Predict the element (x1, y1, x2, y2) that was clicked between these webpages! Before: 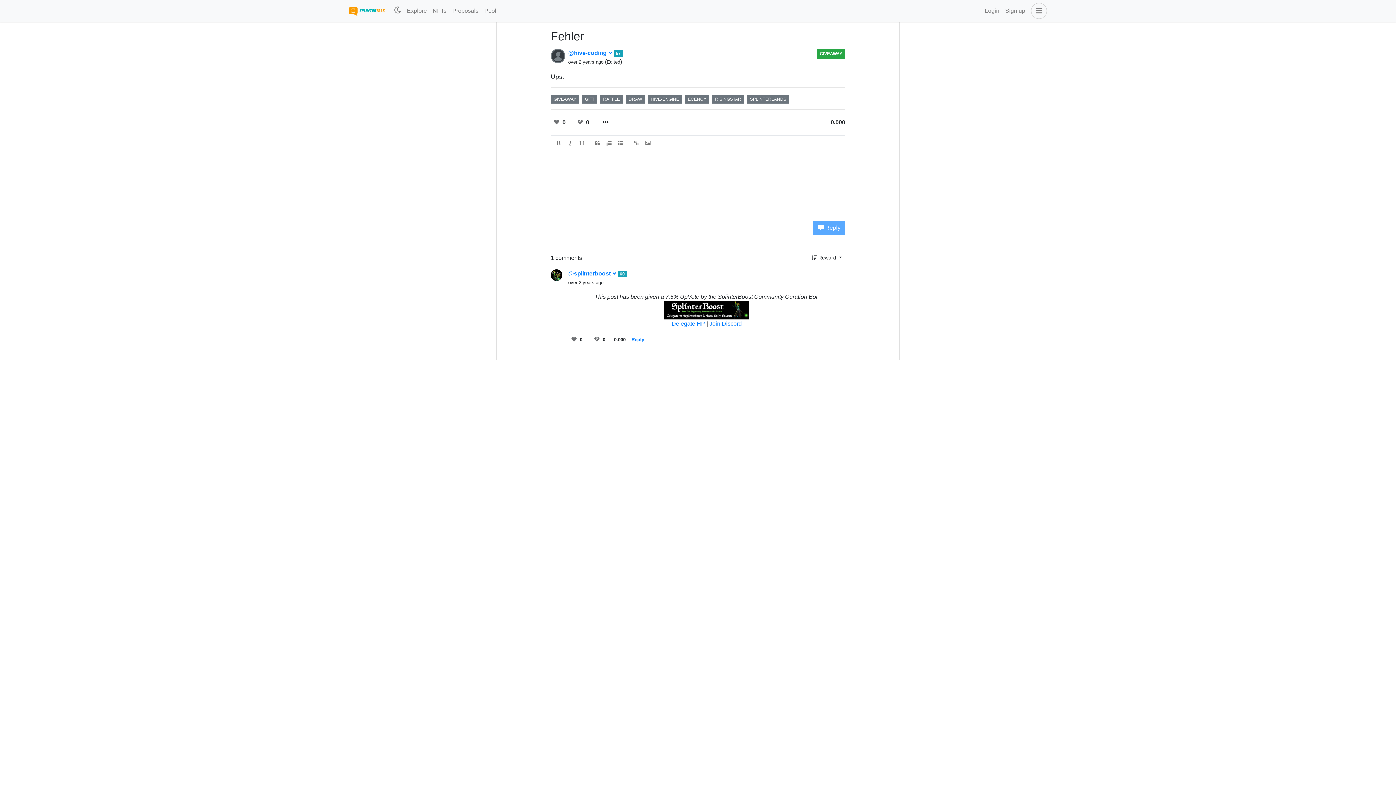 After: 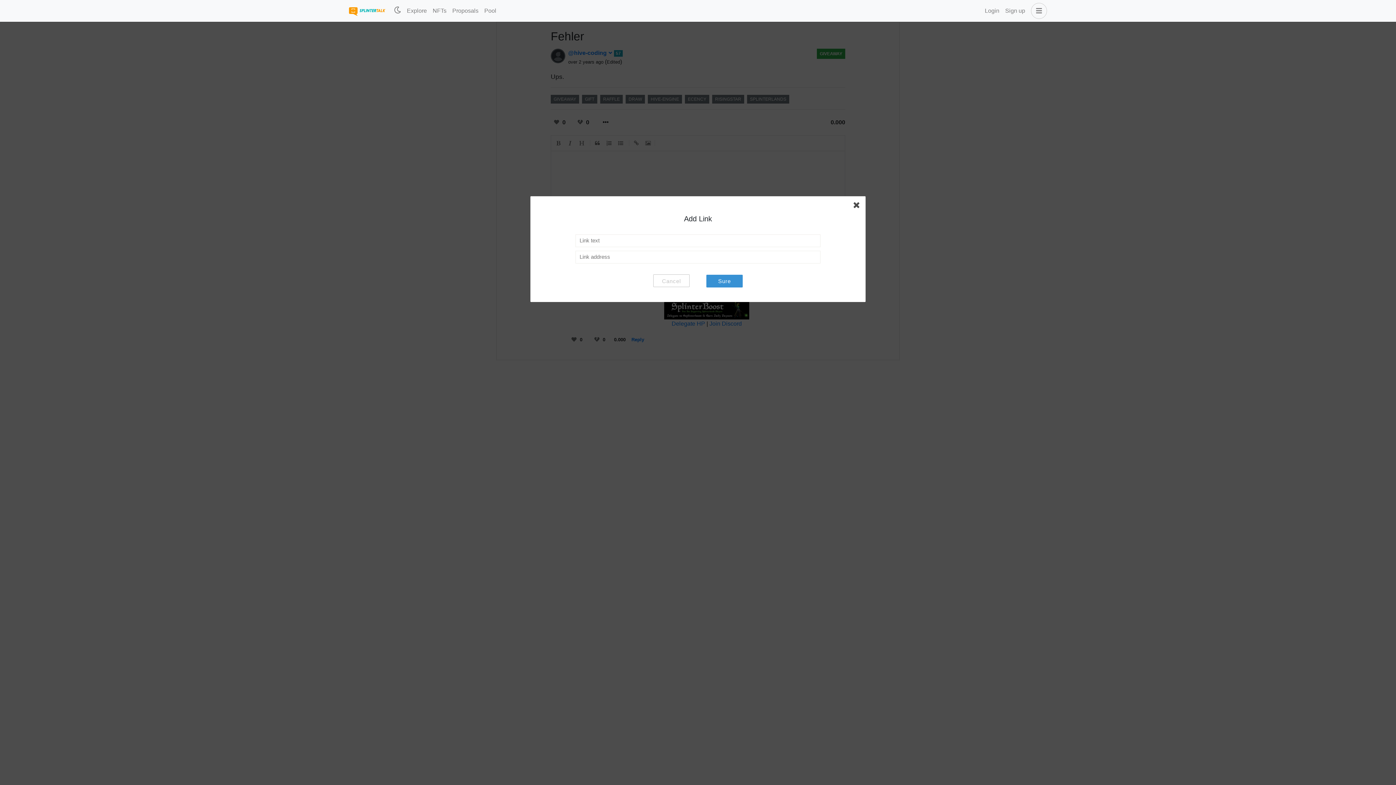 Action: bbox: (631, 138, 641, 148)